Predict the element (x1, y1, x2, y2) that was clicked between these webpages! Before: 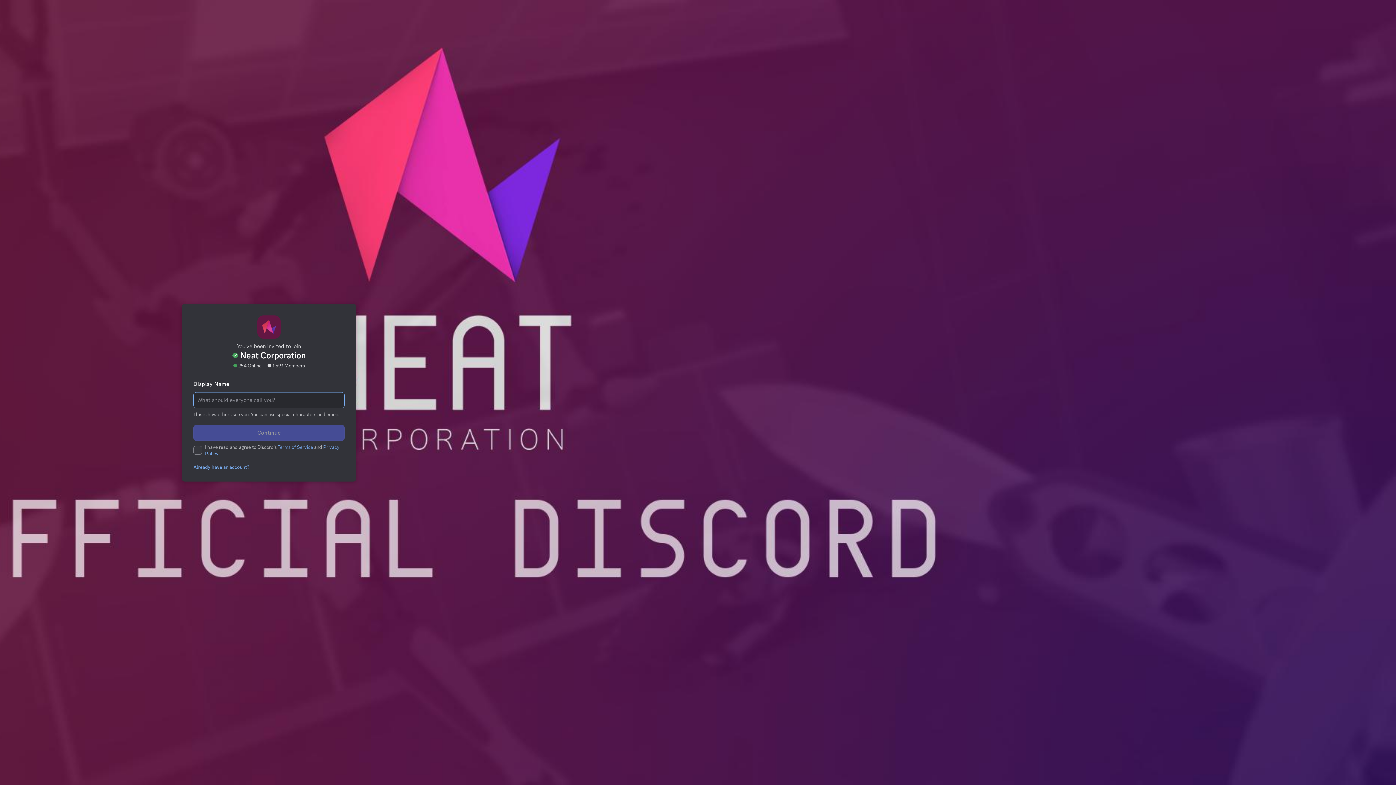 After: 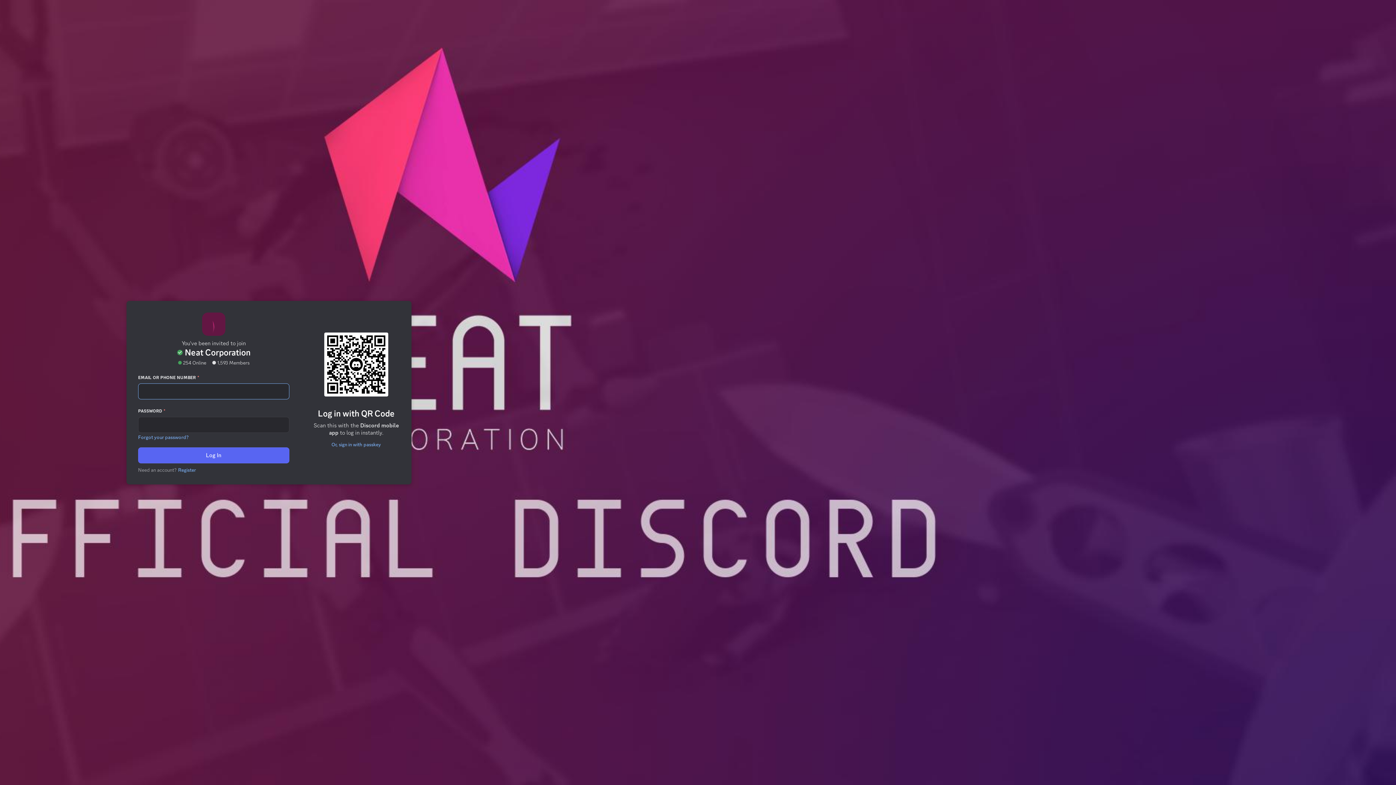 Action: label: Already have an account? bbox: (189, 433, 248, 439)